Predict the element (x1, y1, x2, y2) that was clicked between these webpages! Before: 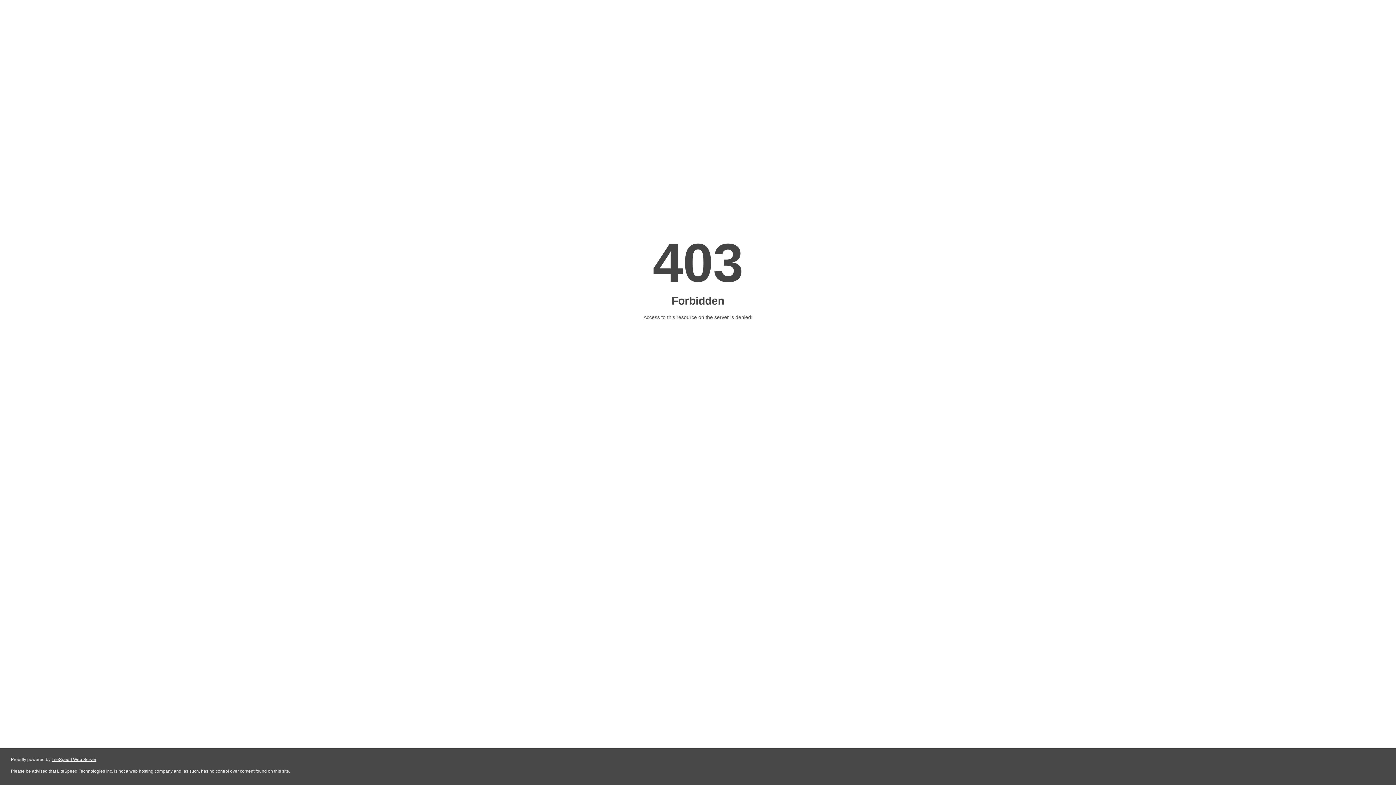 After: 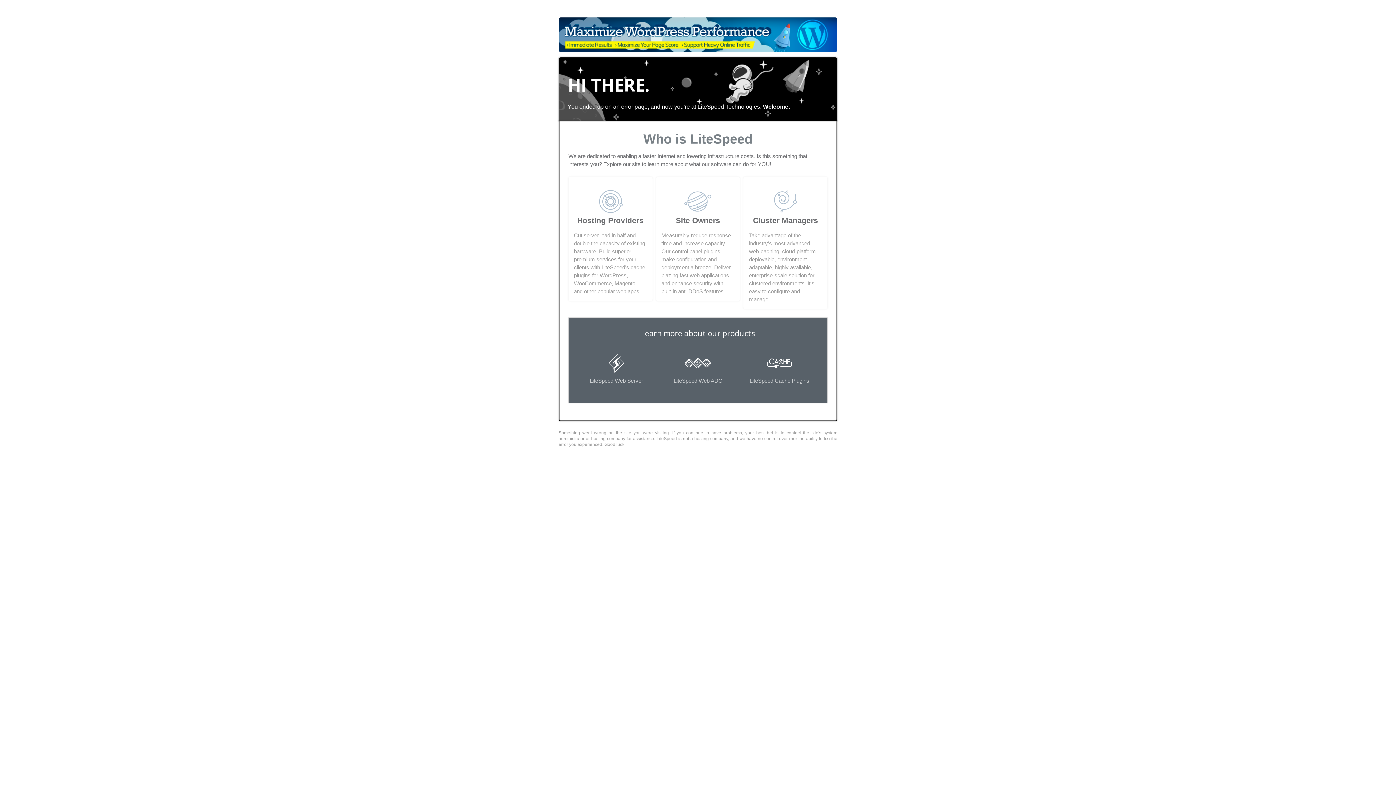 Action: bbox: (51, 757, 96, 762) label: LiteSpeed Web Server